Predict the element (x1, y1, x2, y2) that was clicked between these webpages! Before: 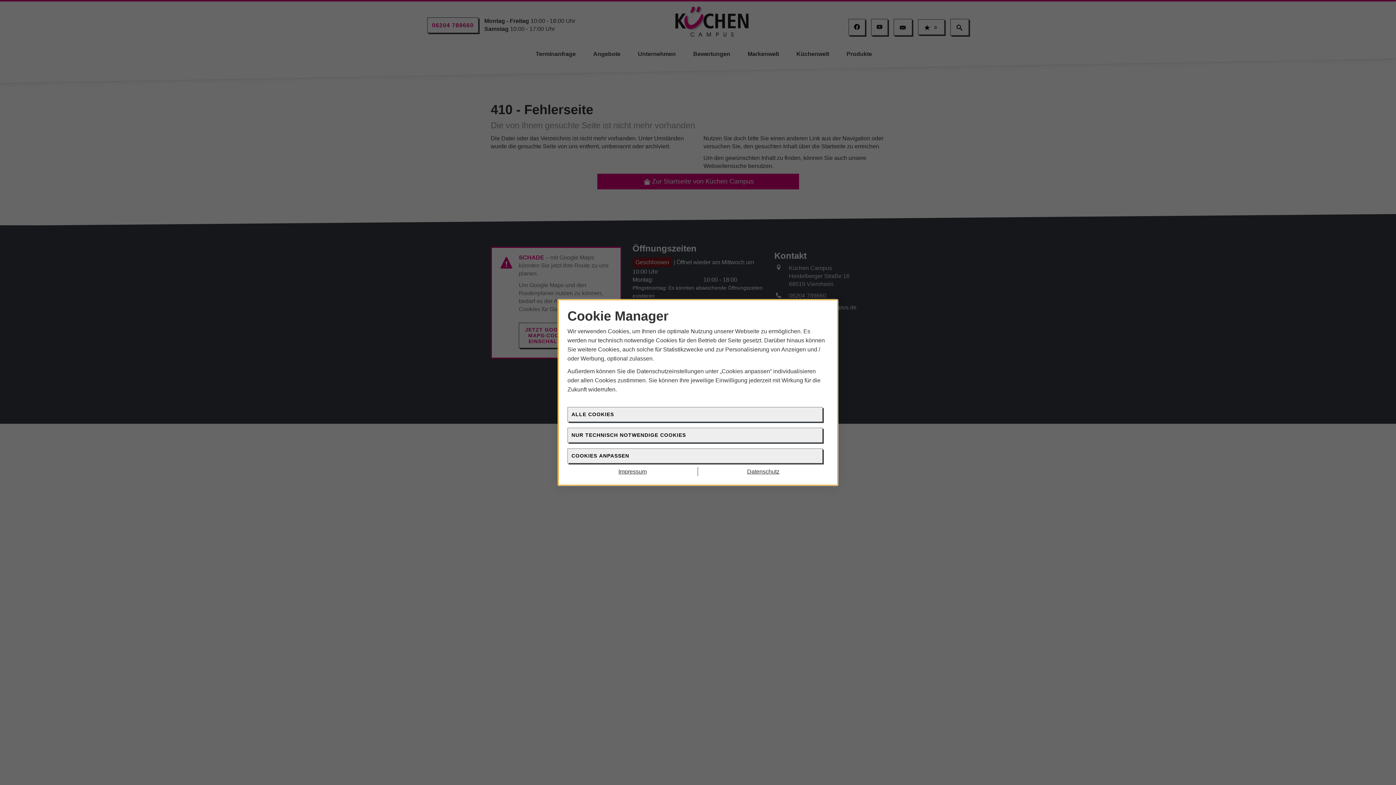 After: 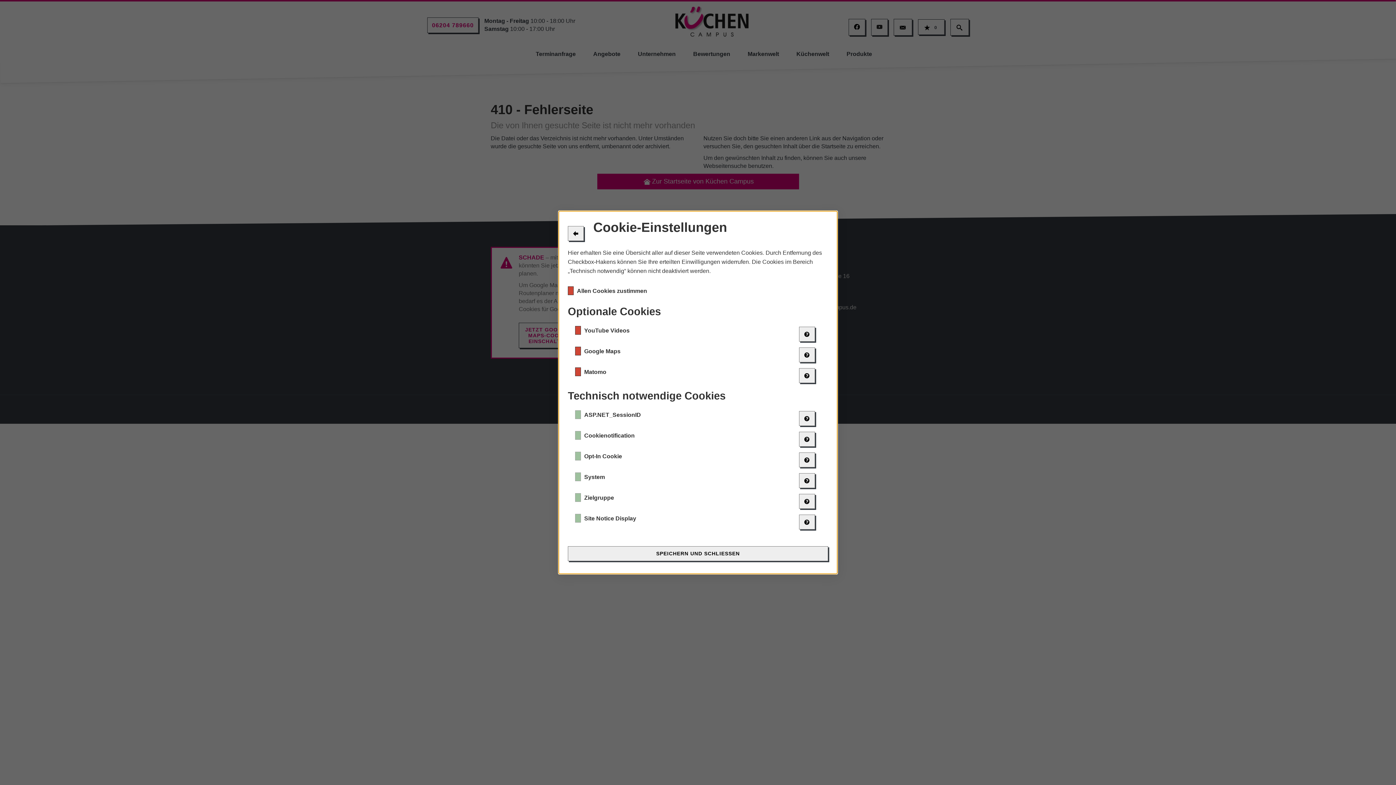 Action: label: COOKIES ANPASSEN bbox: (567, 448, 822, 463)